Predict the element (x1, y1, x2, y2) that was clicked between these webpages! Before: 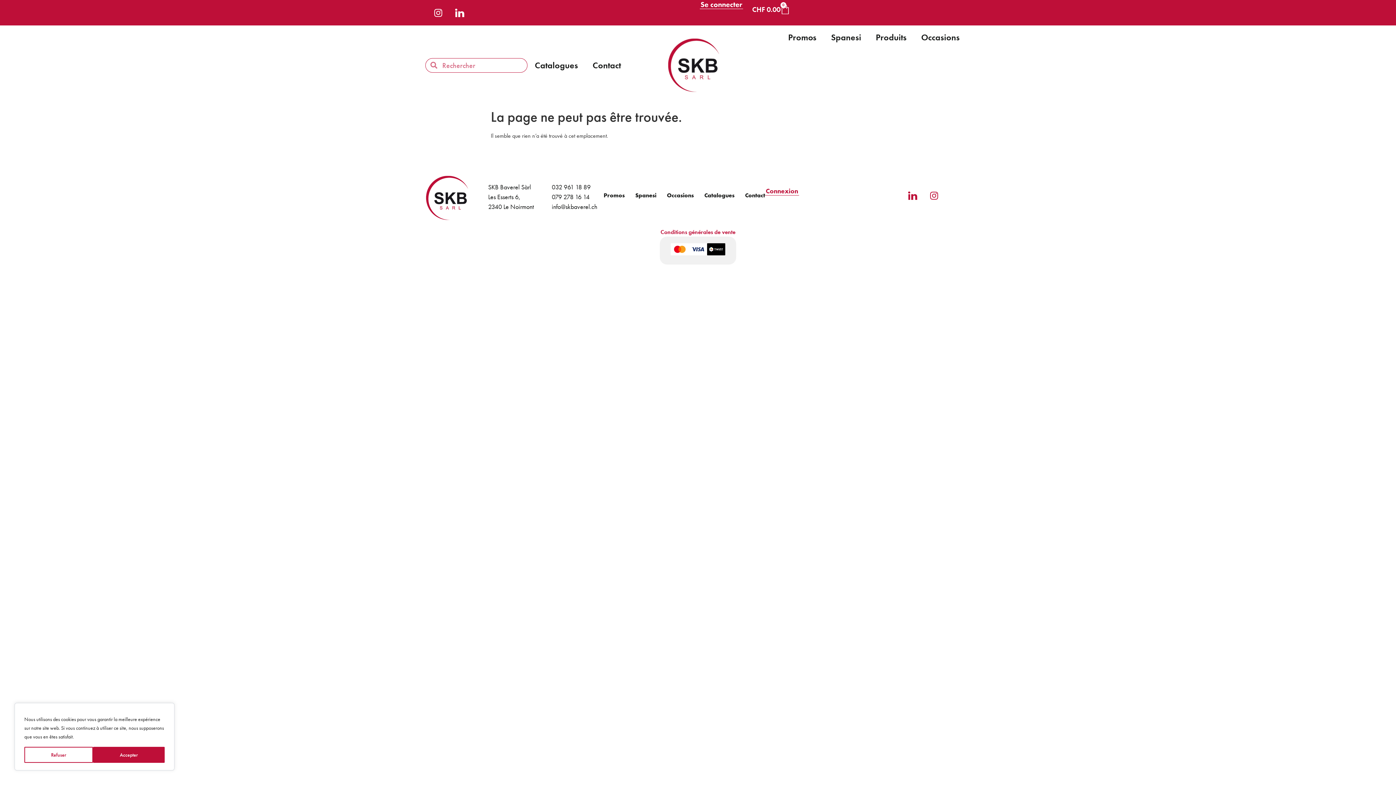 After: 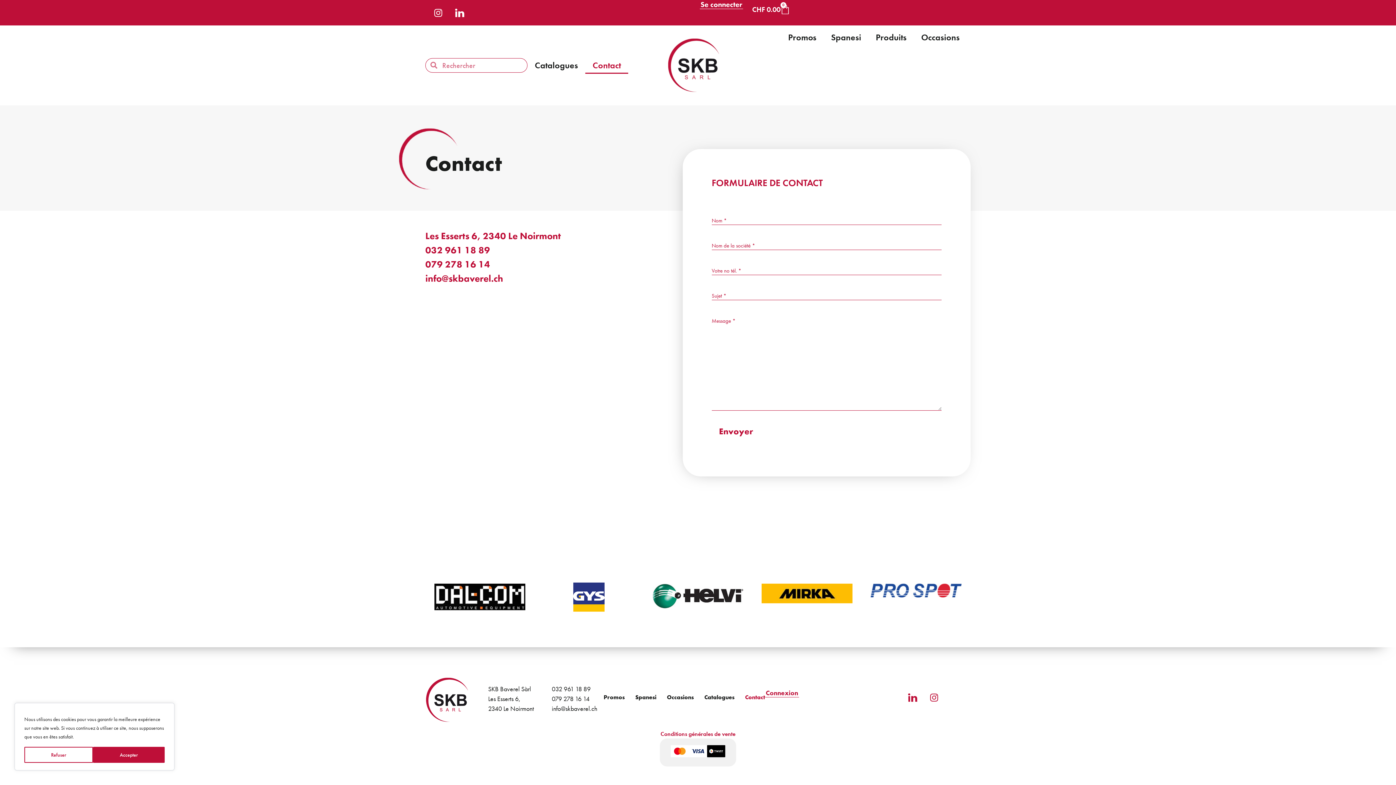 Action: bbox: (745, 187, 765, 204) label: Contact